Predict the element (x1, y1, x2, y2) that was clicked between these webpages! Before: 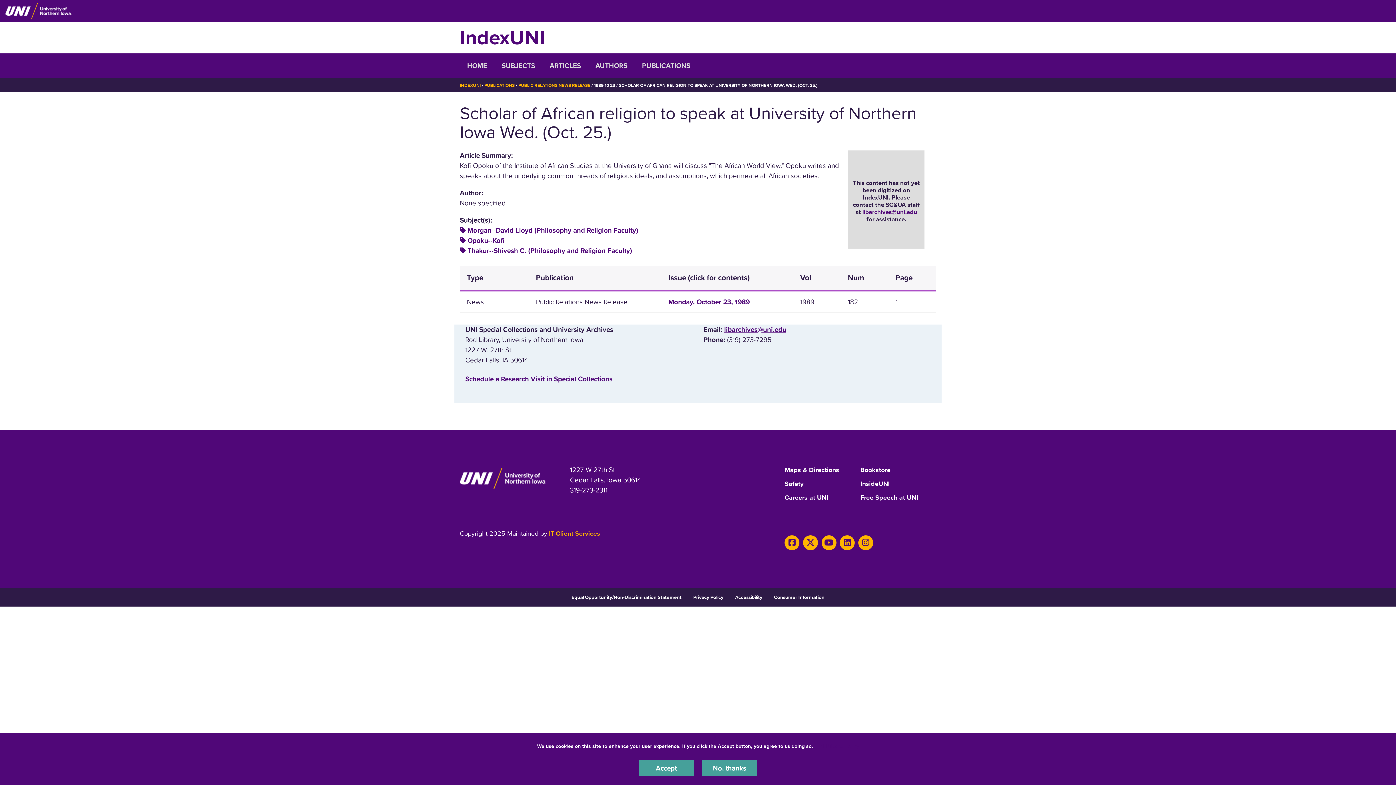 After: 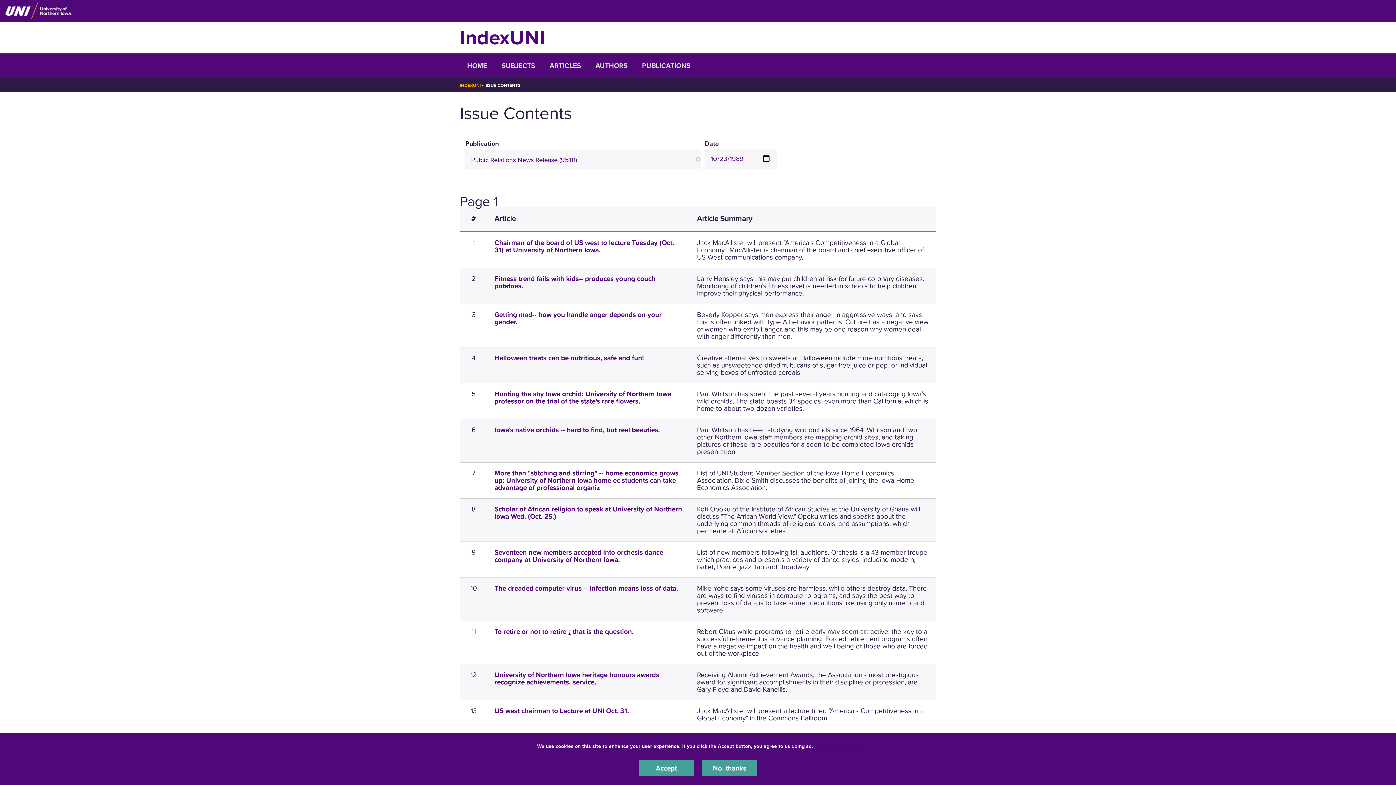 Action: label: Monday, October 23, 1989 bbox: (668, 298, 749, 306)